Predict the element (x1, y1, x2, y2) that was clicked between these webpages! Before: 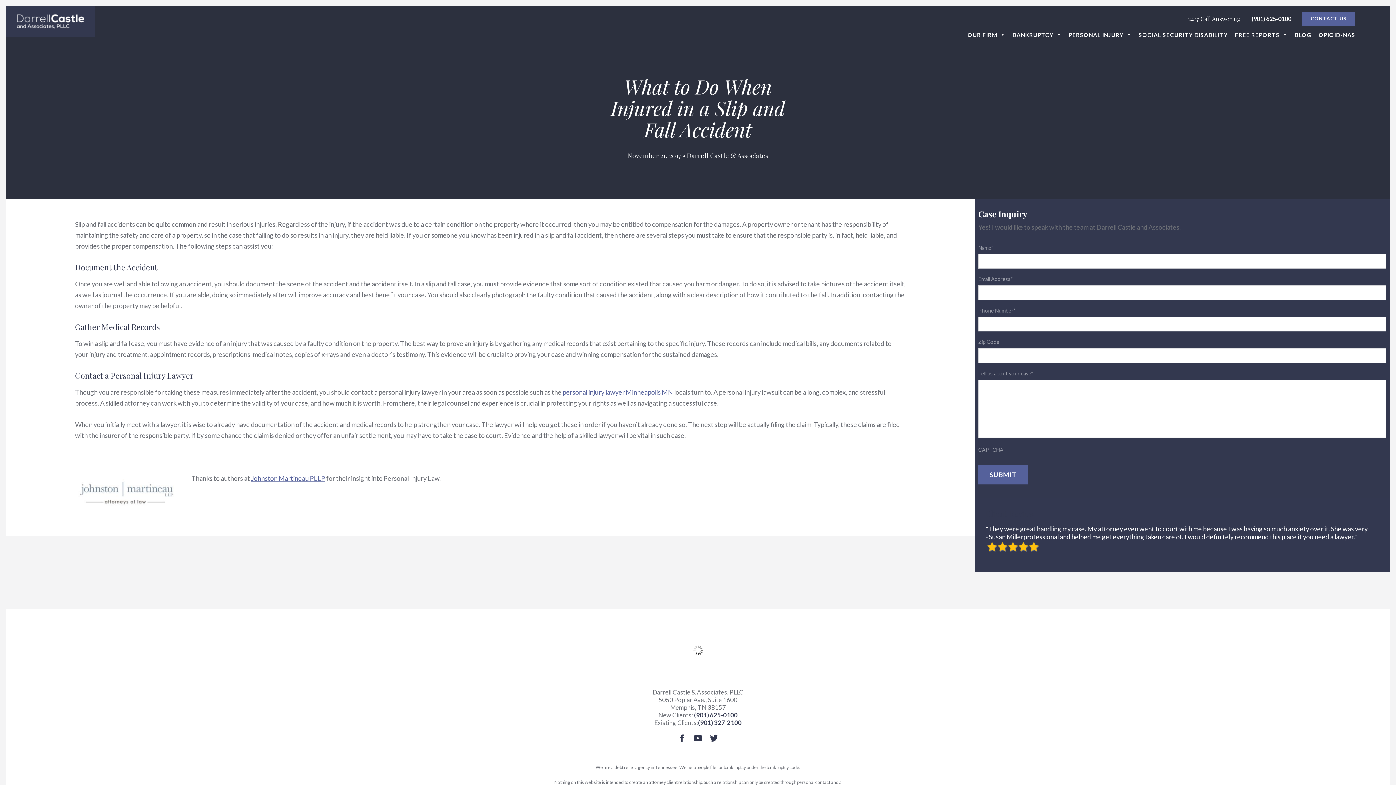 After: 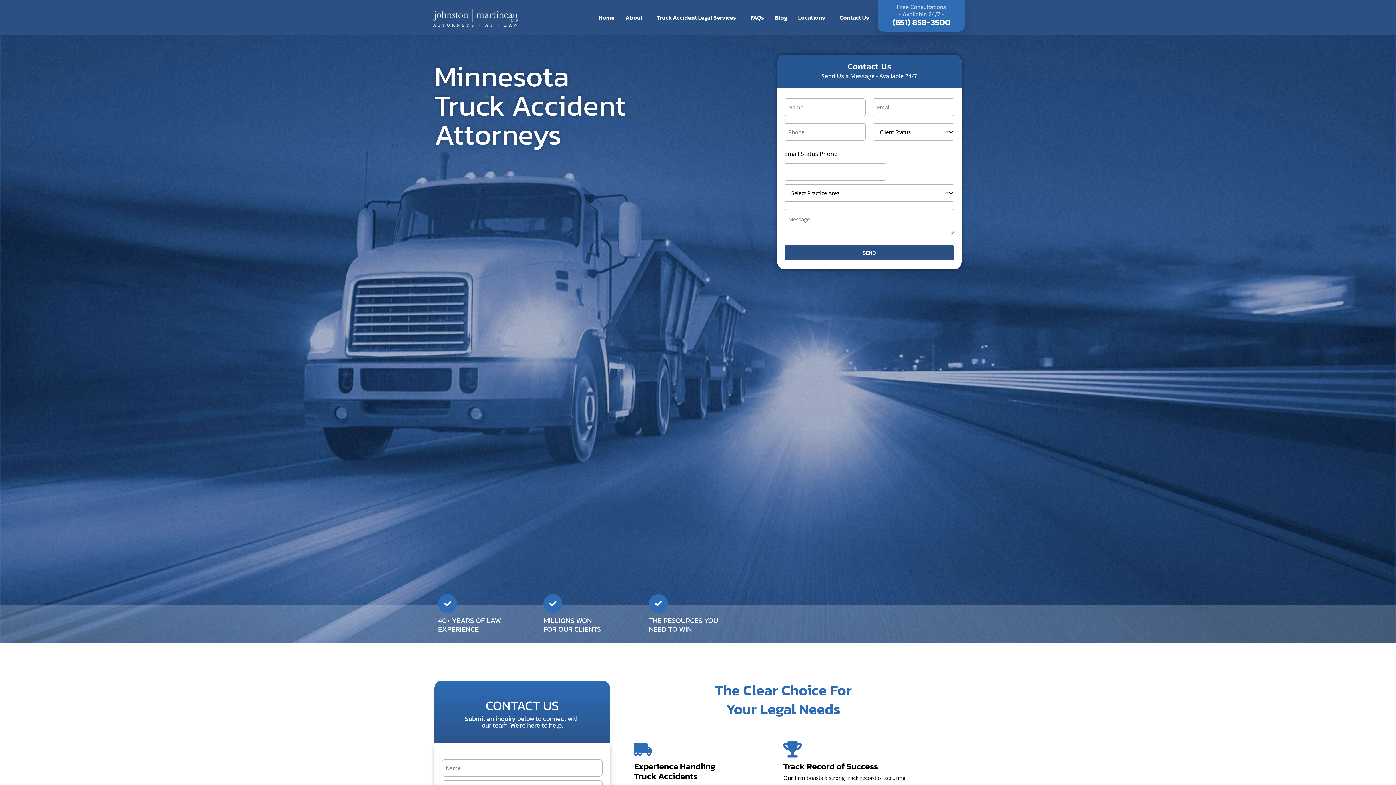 Action: bbox: (251, 474, 325, 482) label: Johnston Martineau PLLP